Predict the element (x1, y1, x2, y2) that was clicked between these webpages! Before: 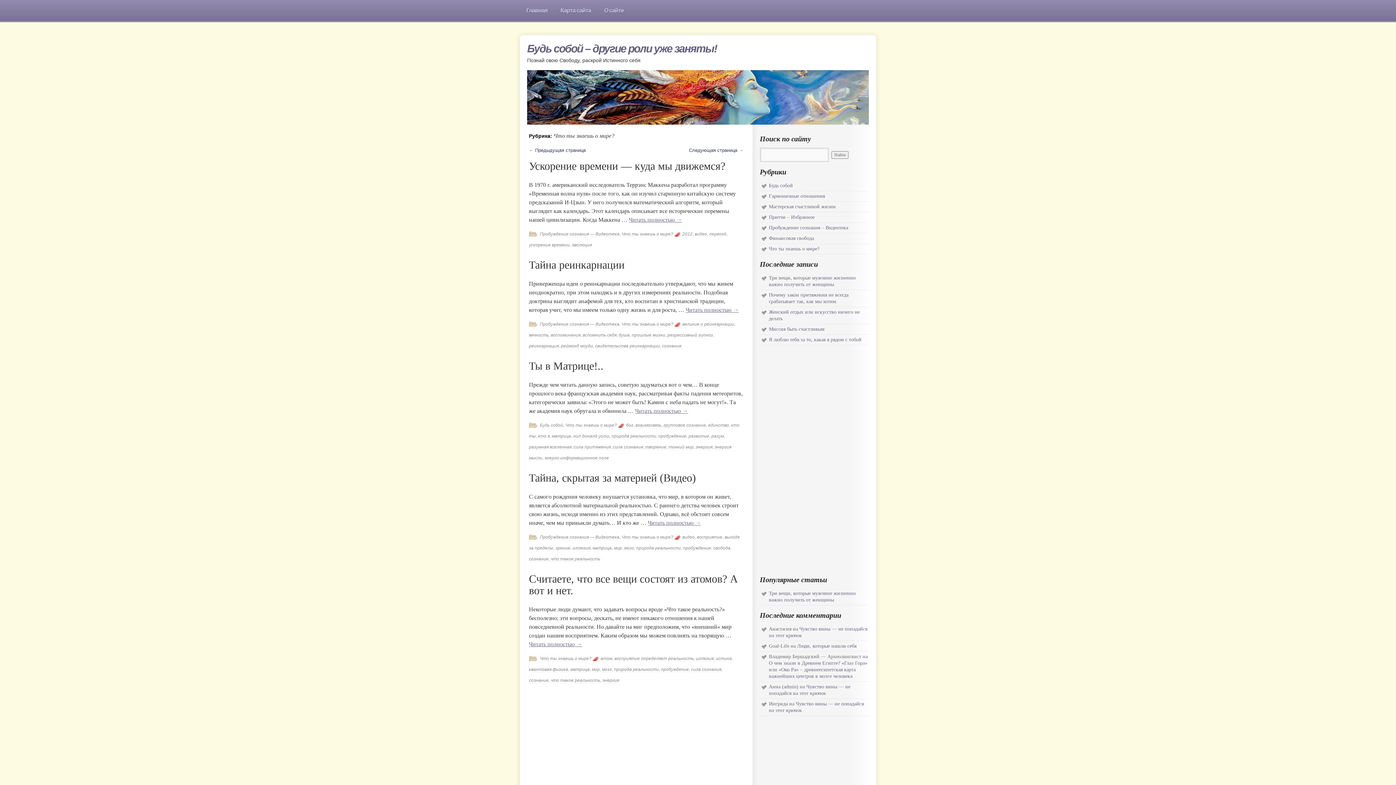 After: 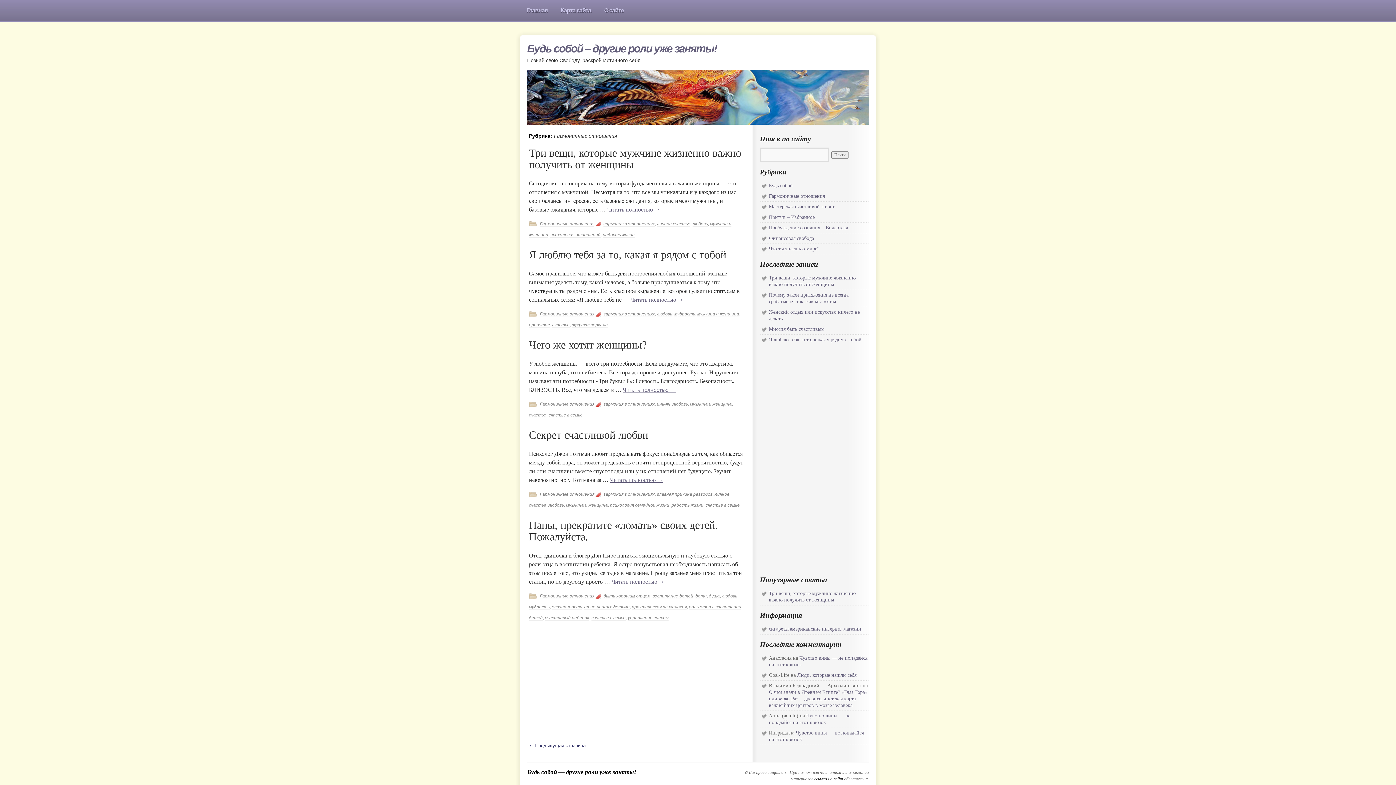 Action: label: Гармоничные отношения bbox: (769, 193, 825, 198)